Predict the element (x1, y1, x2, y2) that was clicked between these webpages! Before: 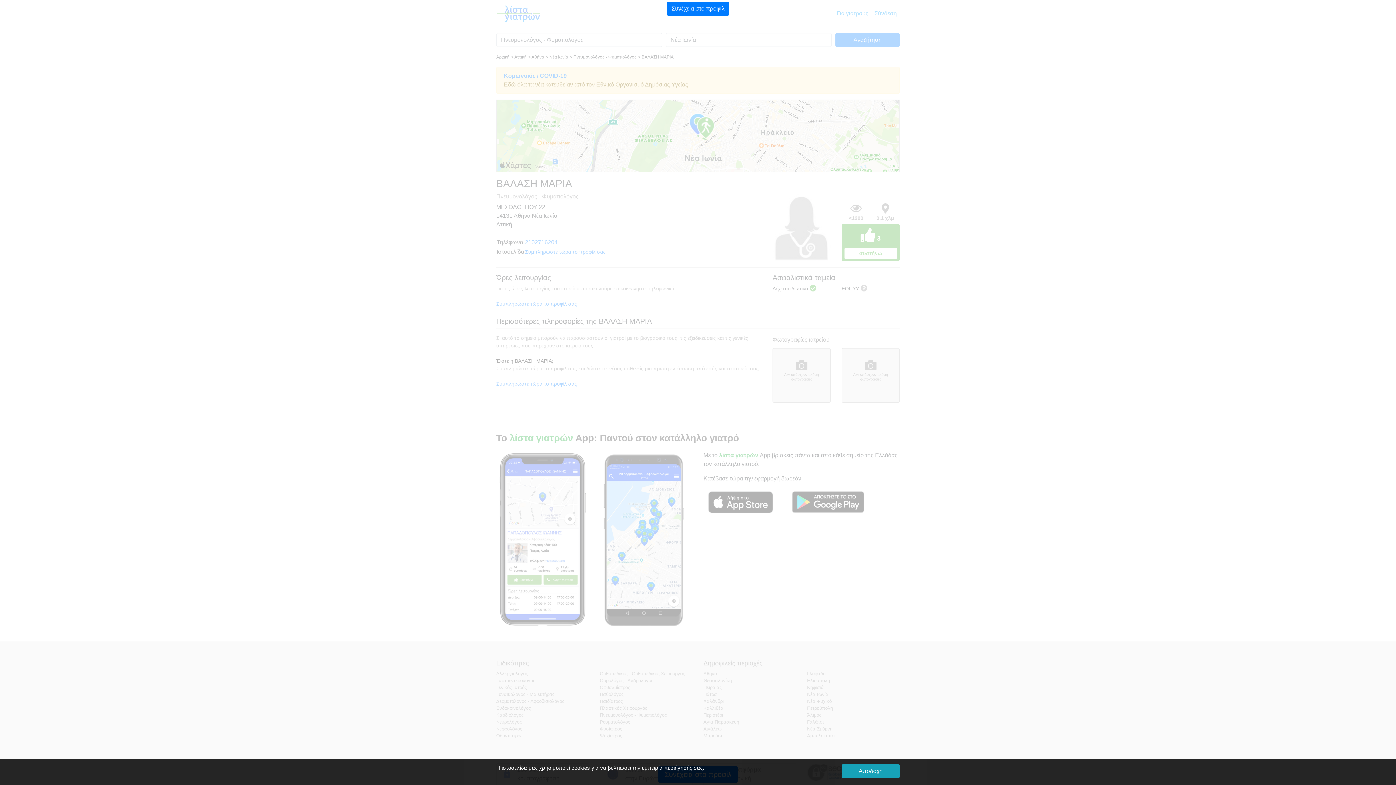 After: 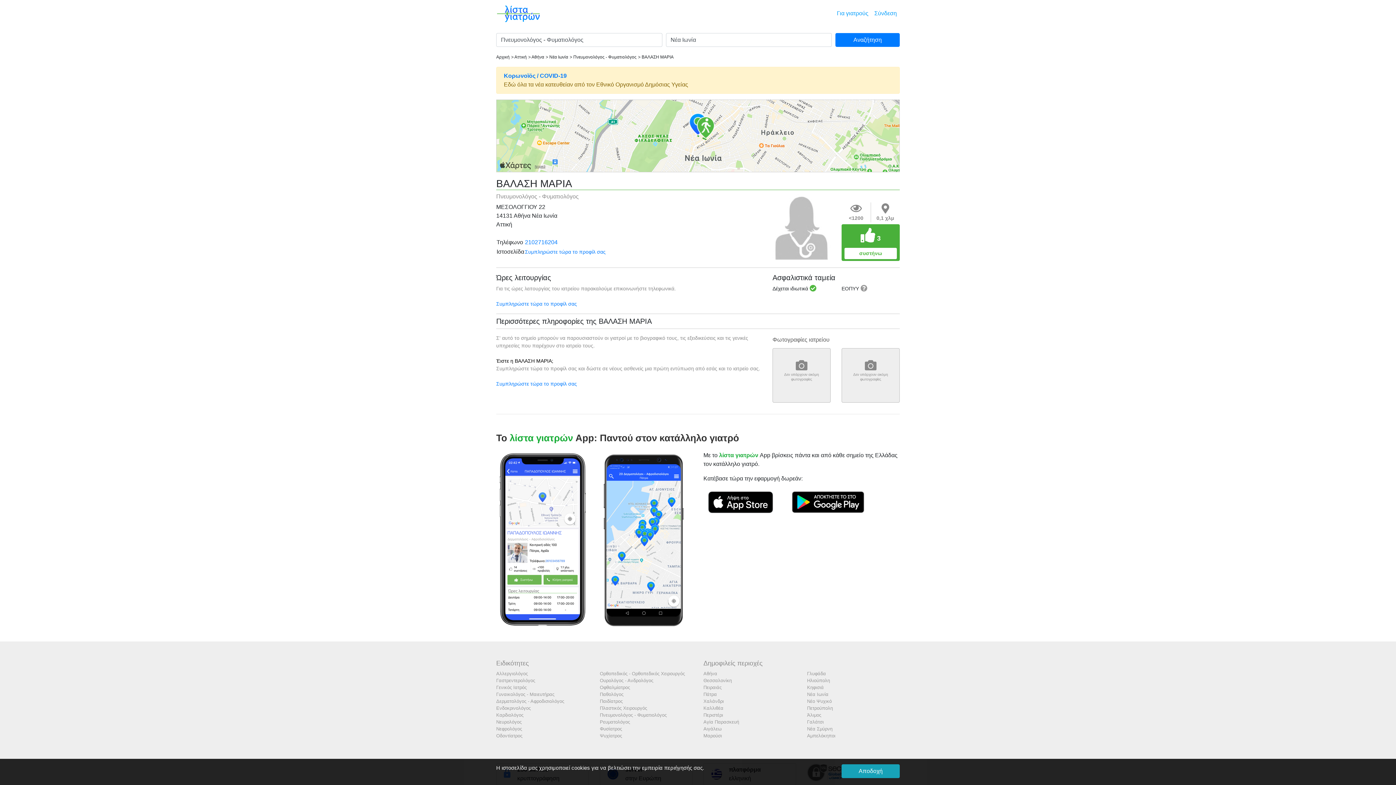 Action: label: Συνέχεια στο προφίλ bbox: (666, 1, 729, 15)